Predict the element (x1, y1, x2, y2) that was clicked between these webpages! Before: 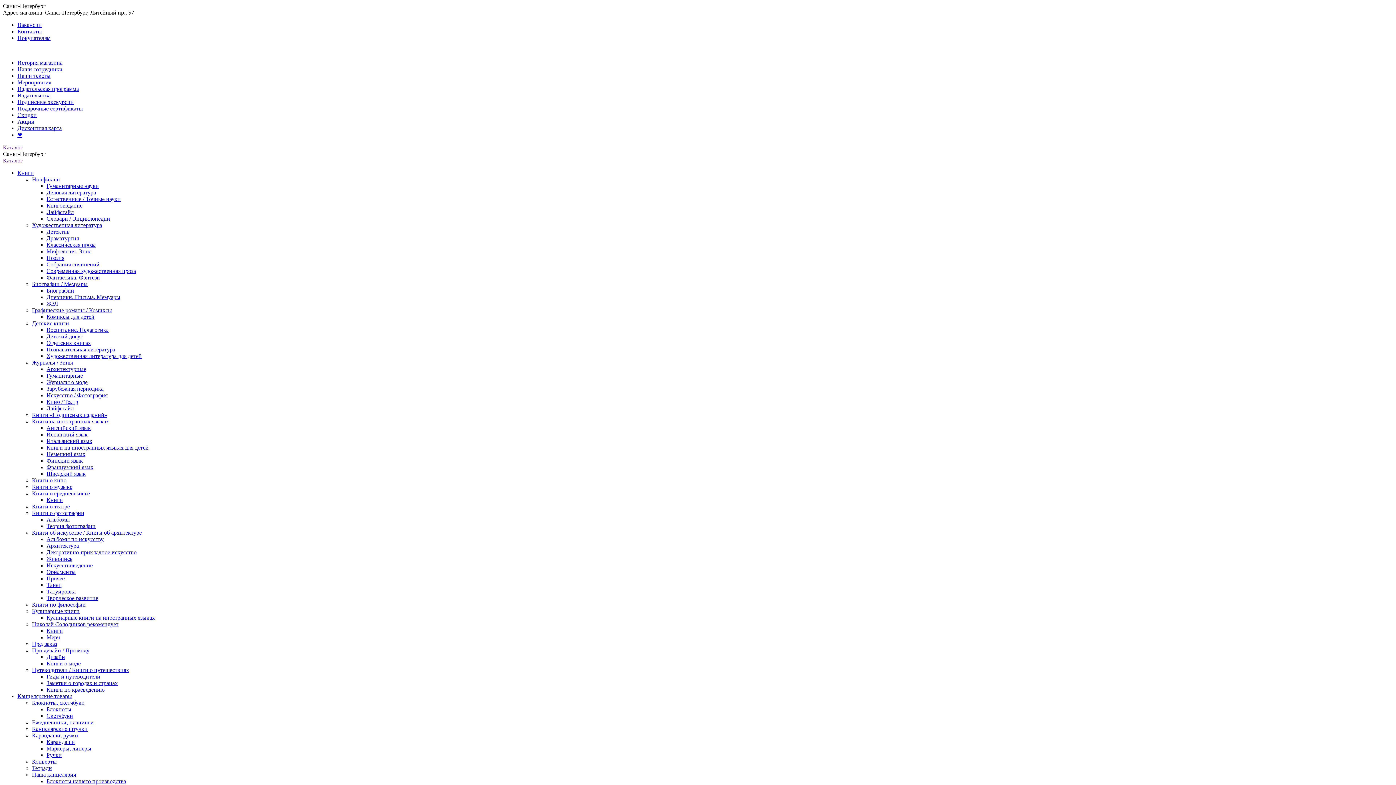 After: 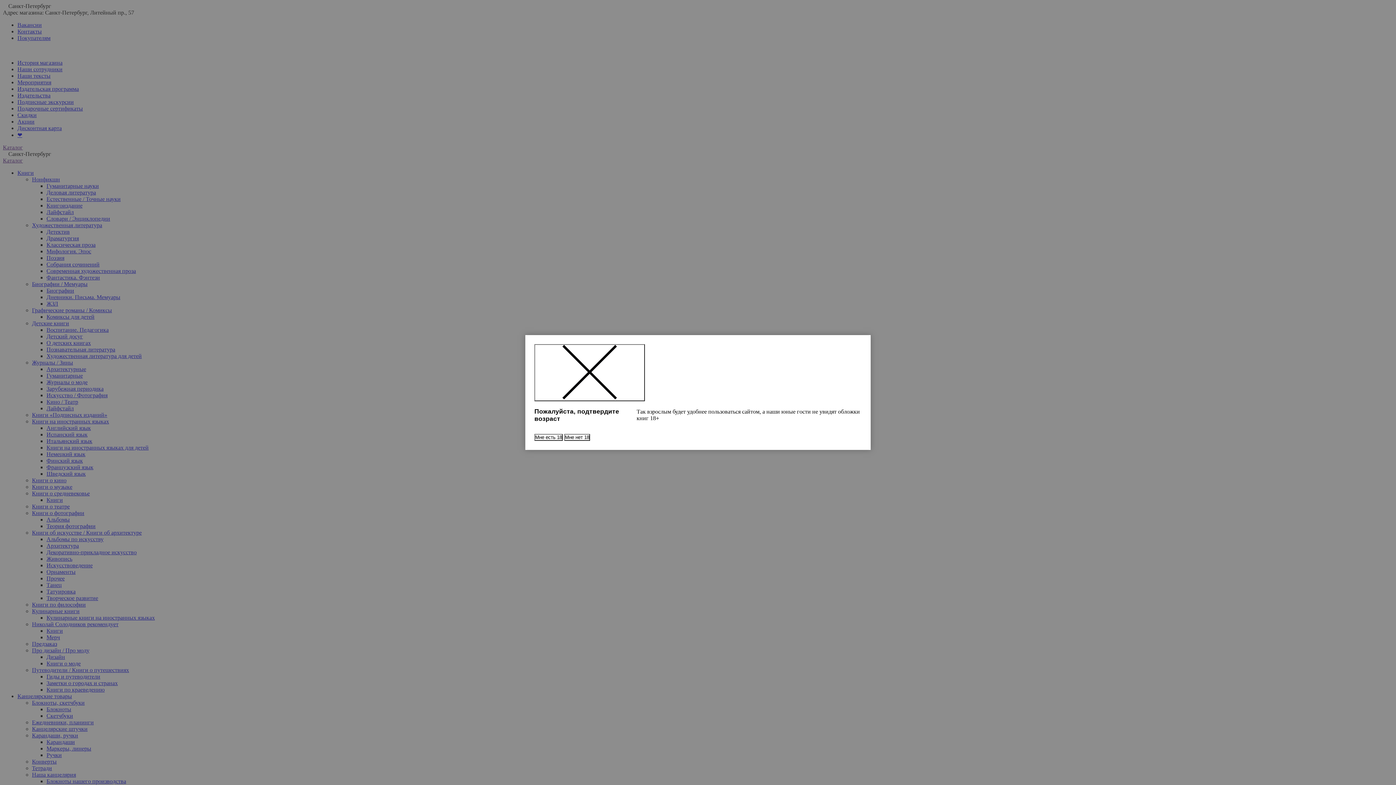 Action: bbox: (46, 660, 80, 666) label: Книги о моде